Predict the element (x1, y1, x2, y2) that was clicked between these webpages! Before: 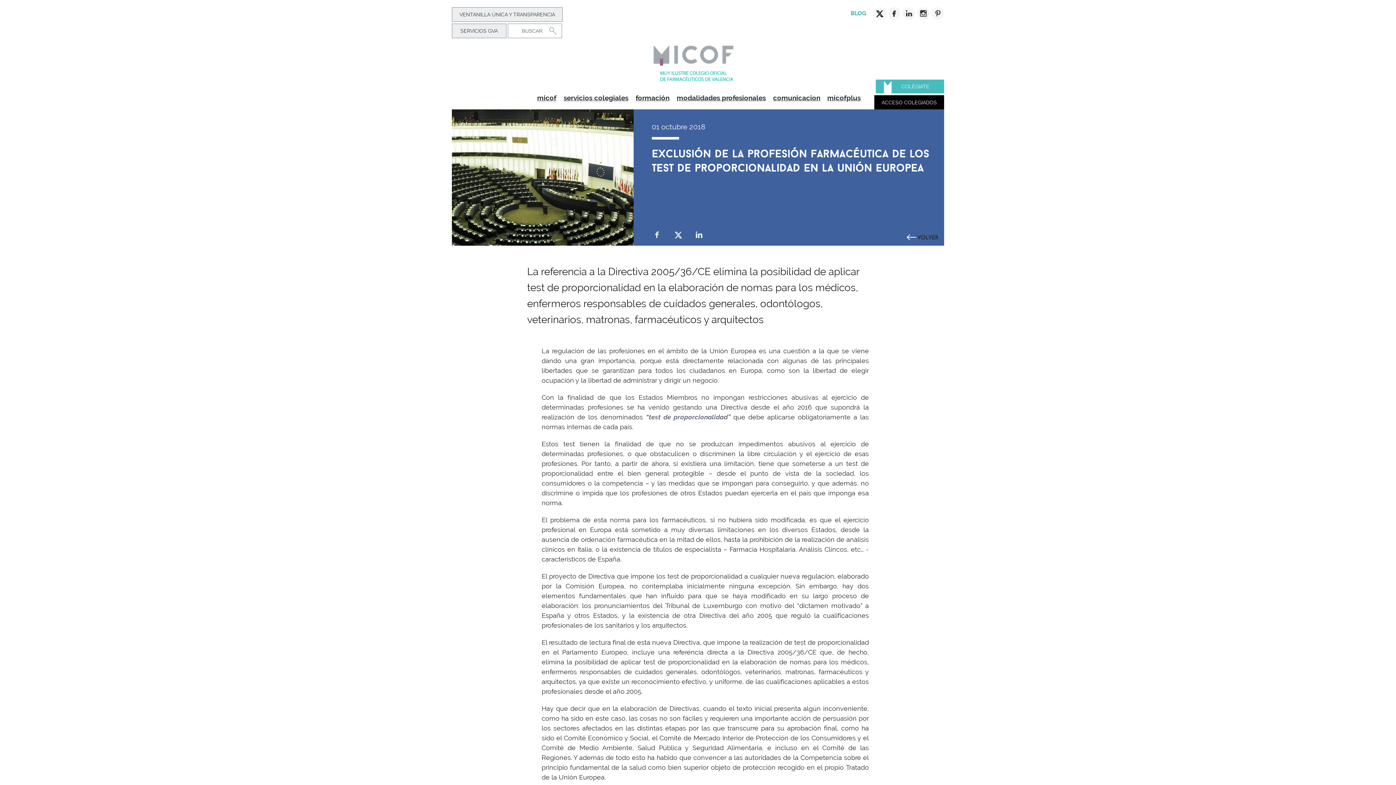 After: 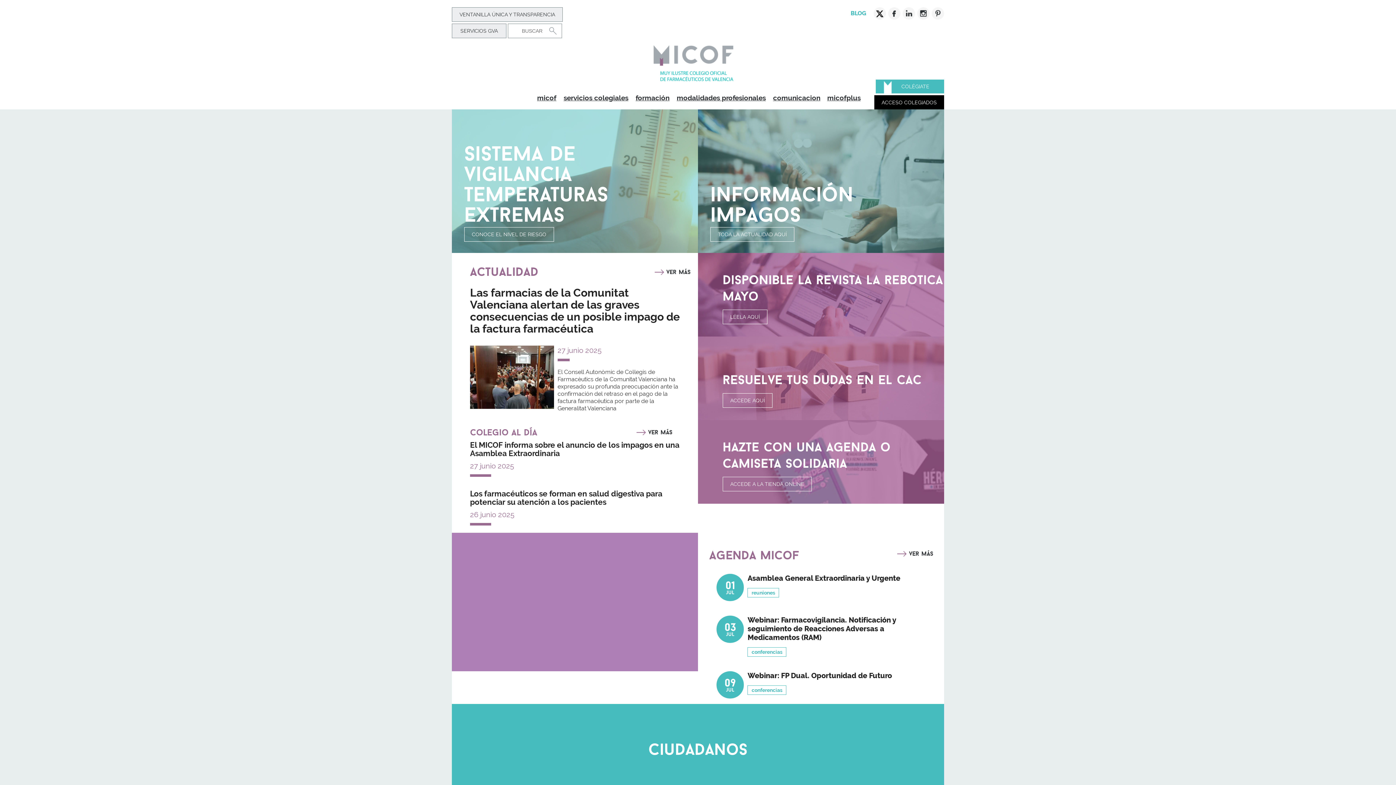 Action: bbox: (653, 65, 743, 72)